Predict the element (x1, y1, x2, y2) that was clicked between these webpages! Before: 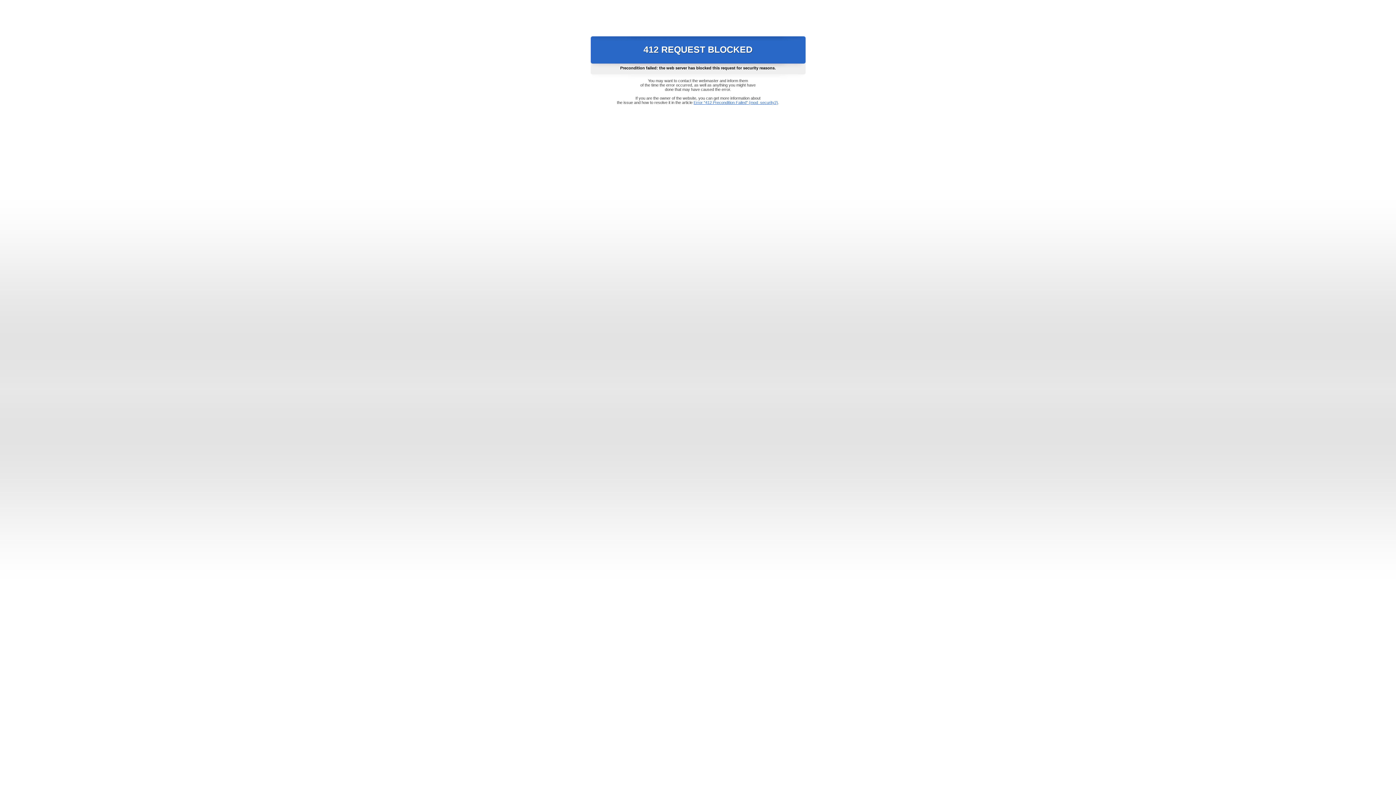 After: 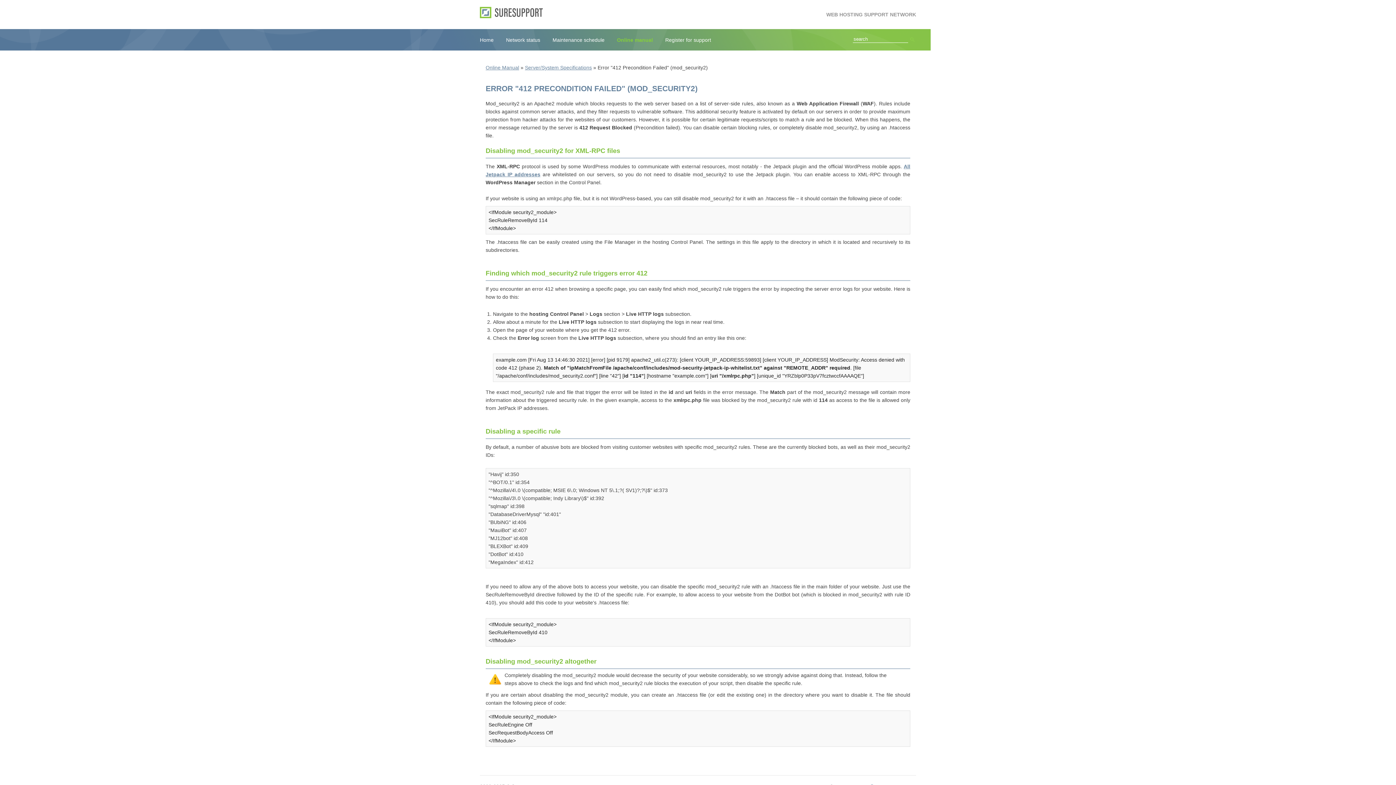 Action: label: Error "412 Precondition Failed" (mod_security2) bbox: (693, 100, 778, 104)